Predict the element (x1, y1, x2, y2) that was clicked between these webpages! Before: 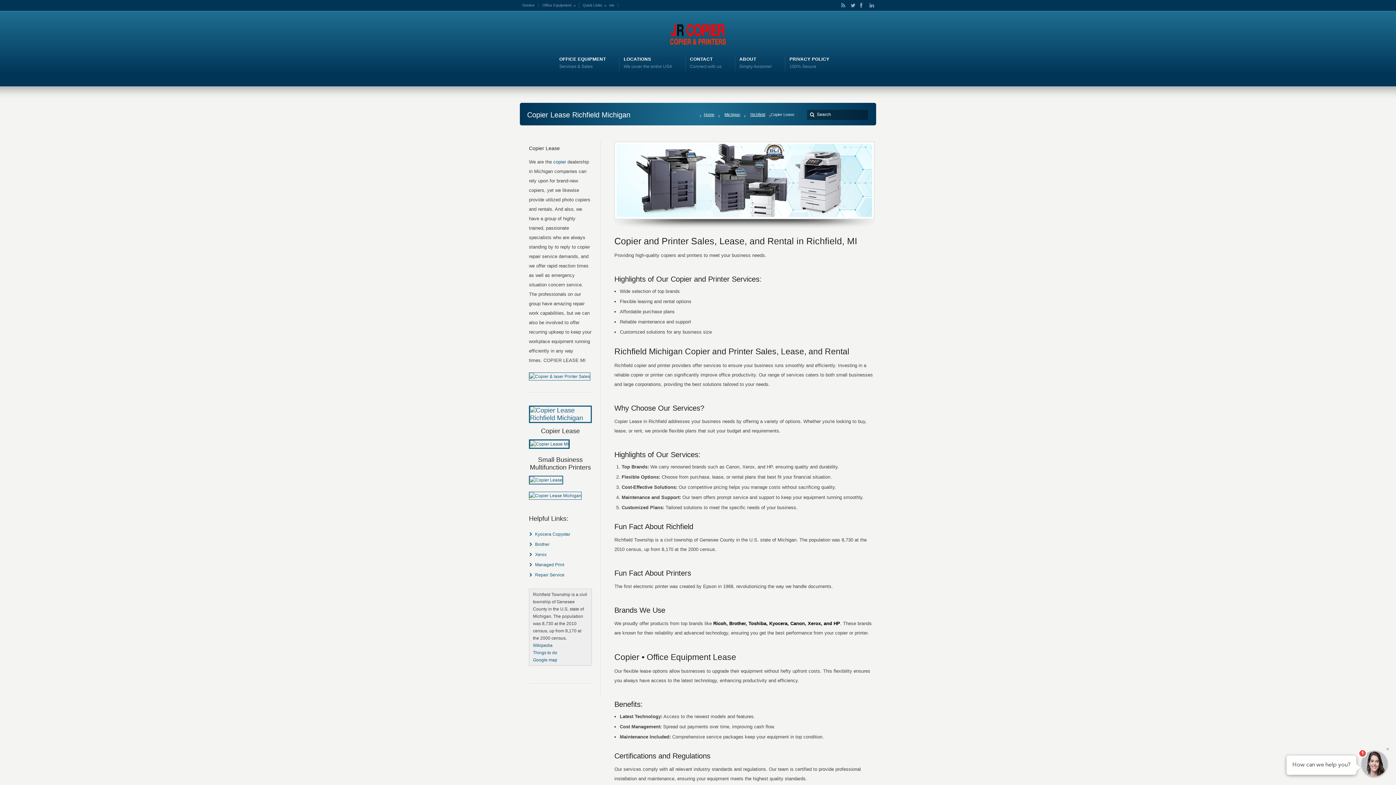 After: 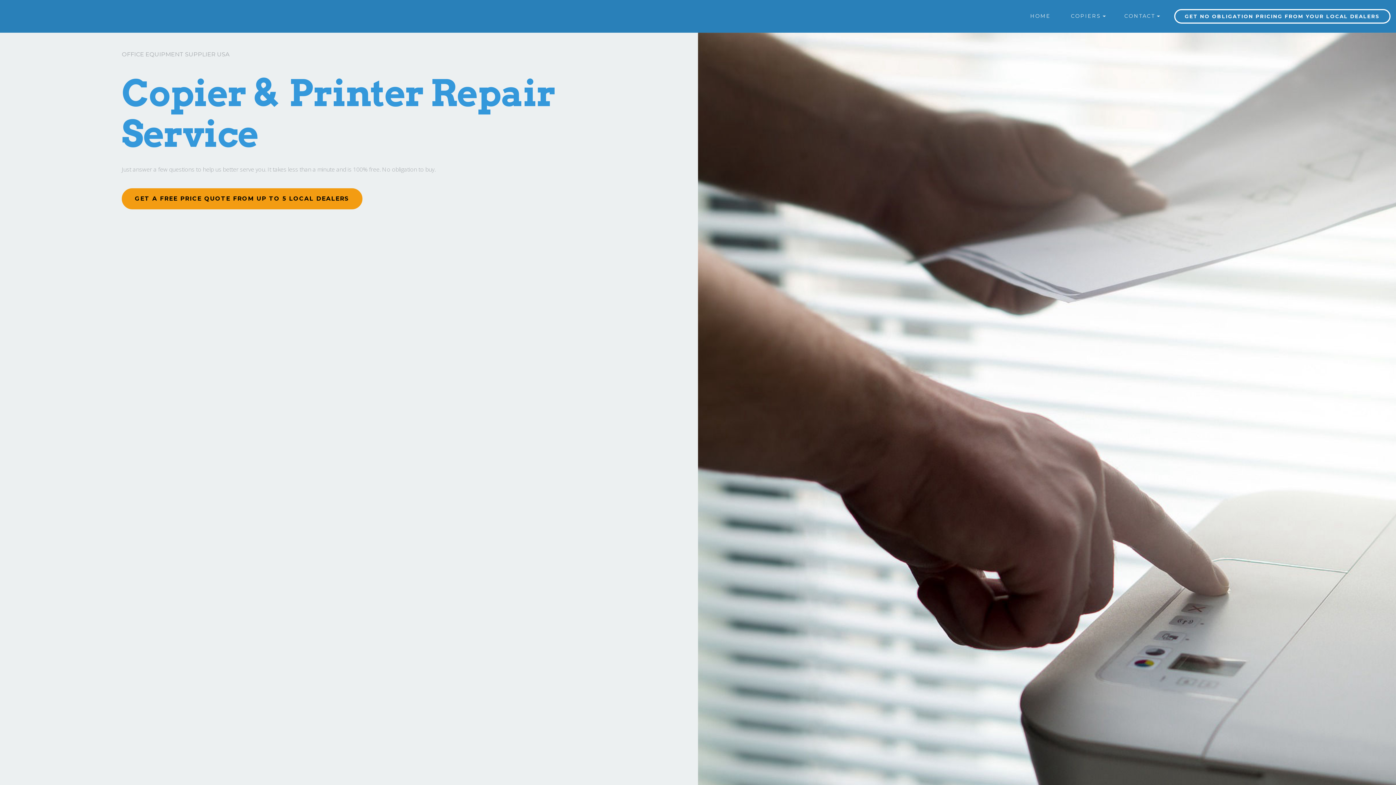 Action: bbox: (535, 572, 564, 577) label: Repair Service